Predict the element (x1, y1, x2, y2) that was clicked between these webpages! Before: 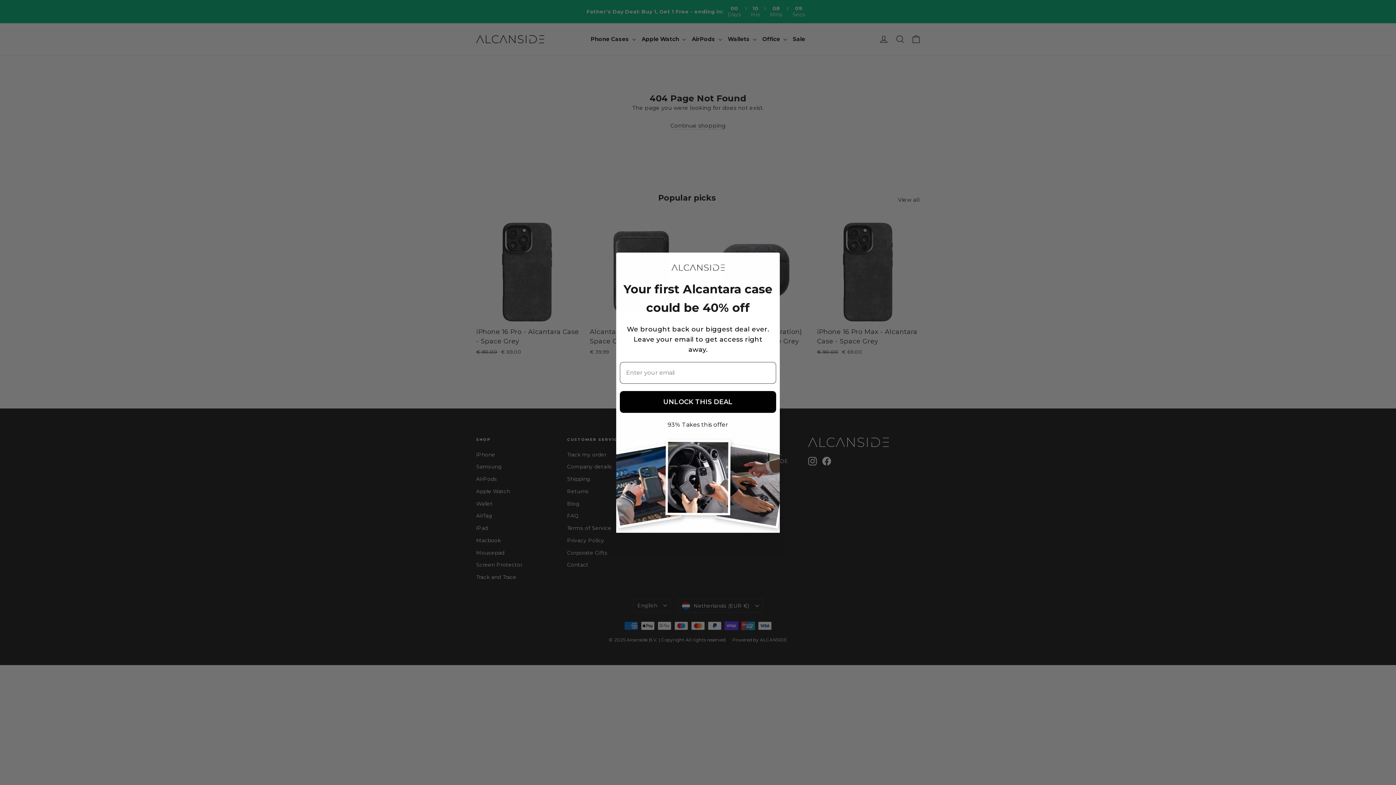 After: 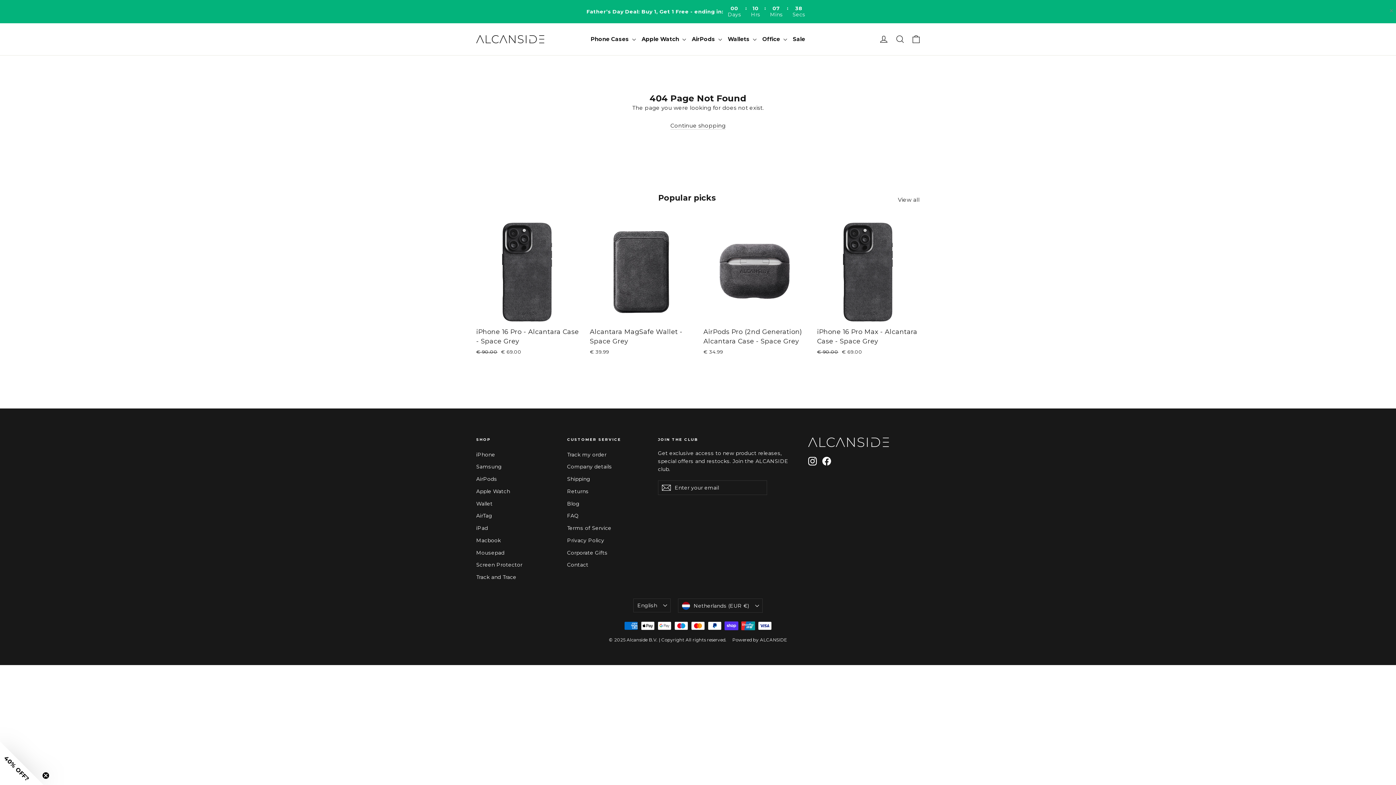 Action: label: Close dialog bbox: (764, 255, 777, 268)